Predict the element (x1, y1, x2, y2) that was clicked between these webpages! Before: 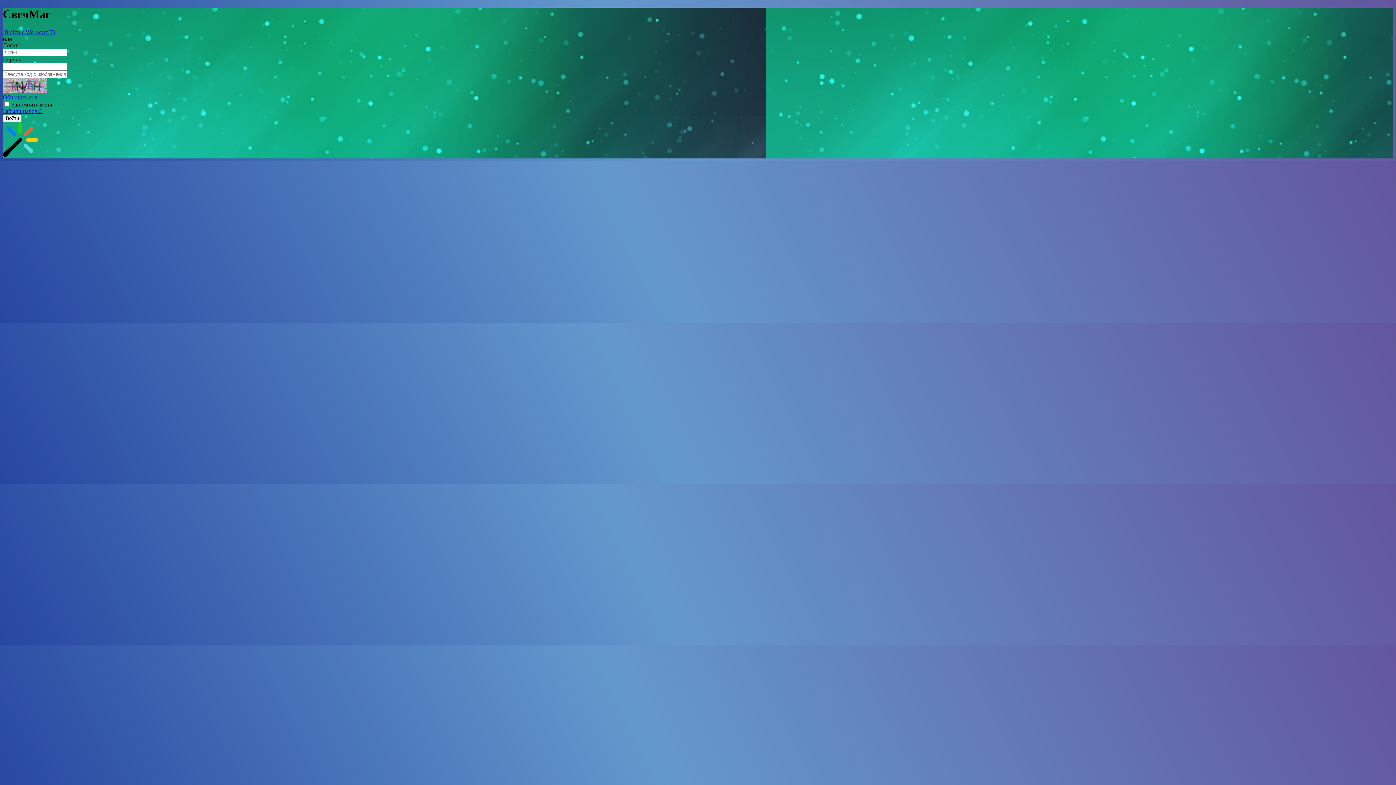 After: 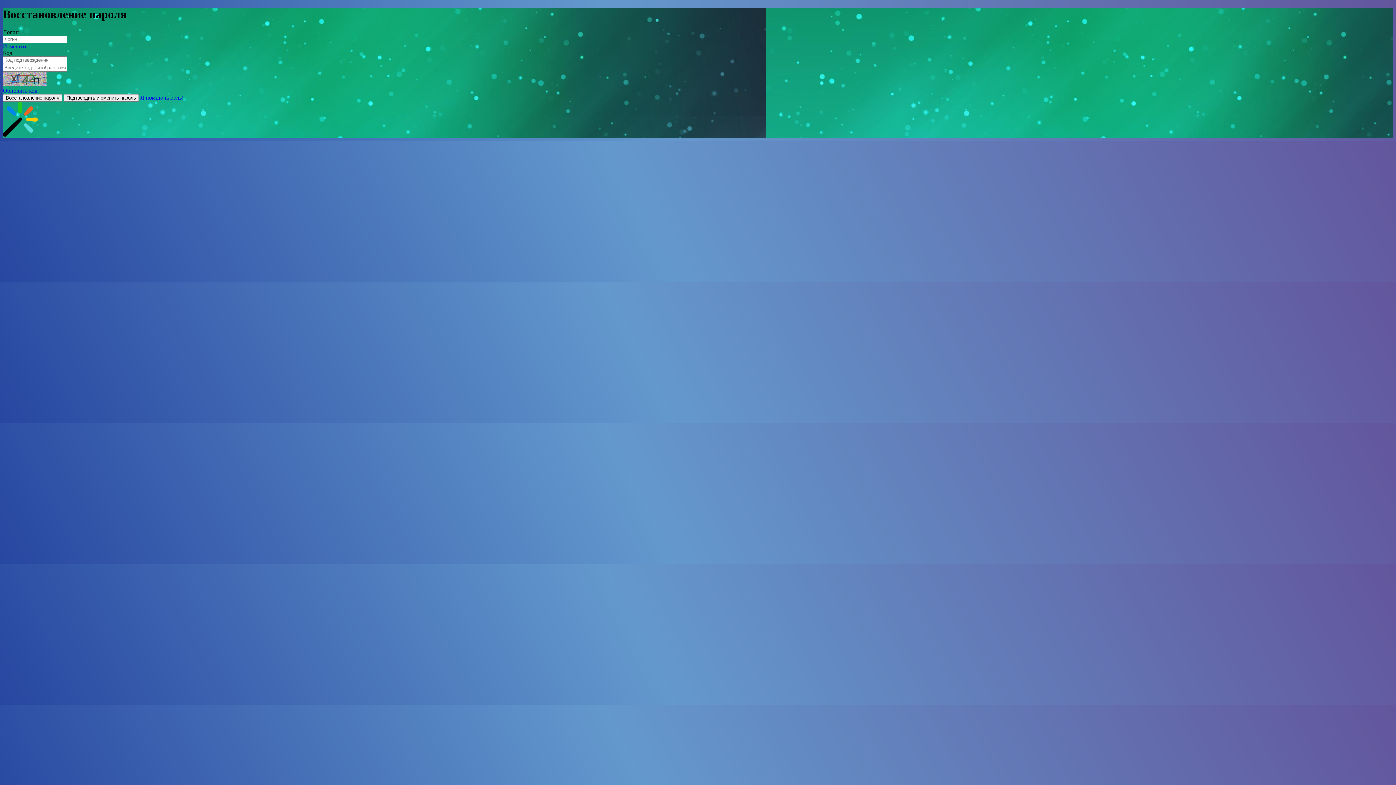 Action: label: Забыли пароль? bbox: (2, 107, 42, 114)